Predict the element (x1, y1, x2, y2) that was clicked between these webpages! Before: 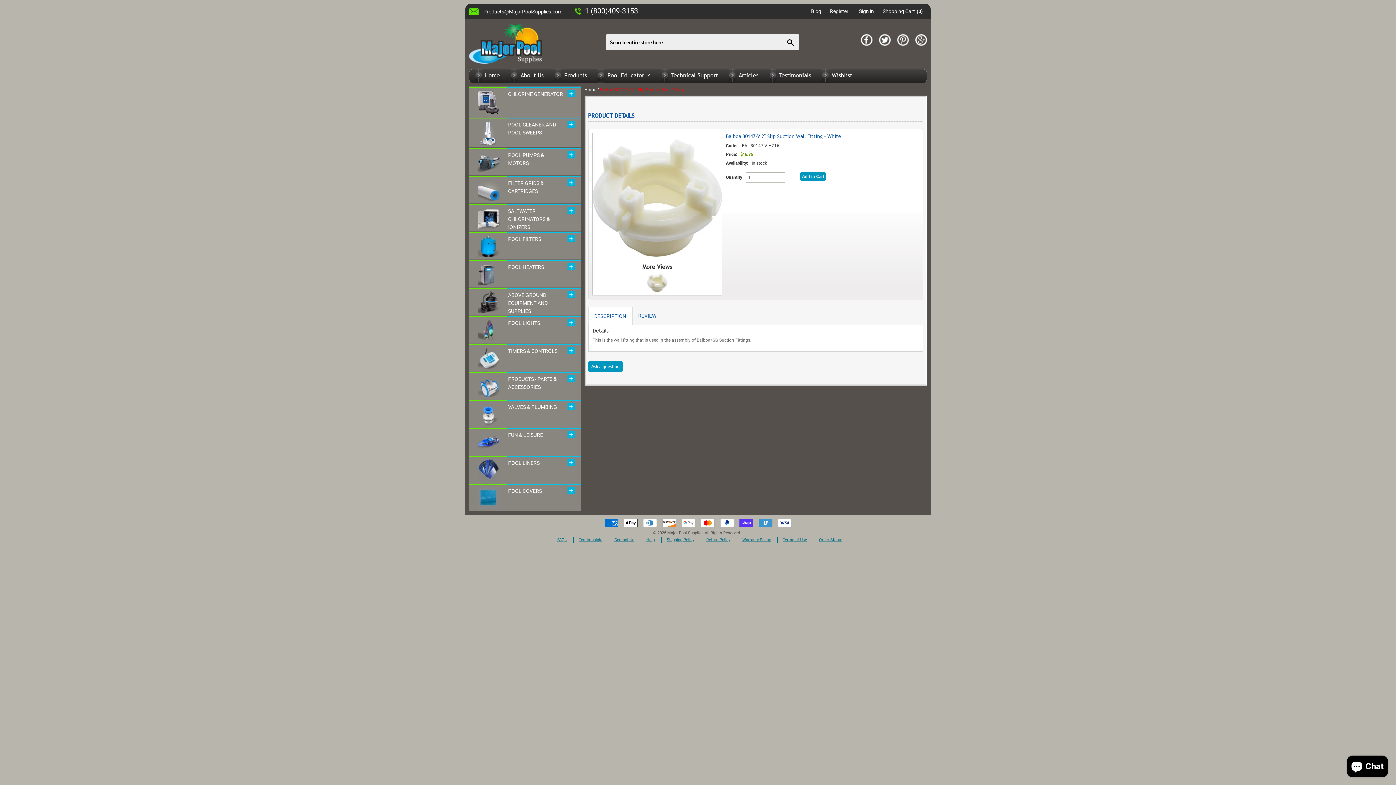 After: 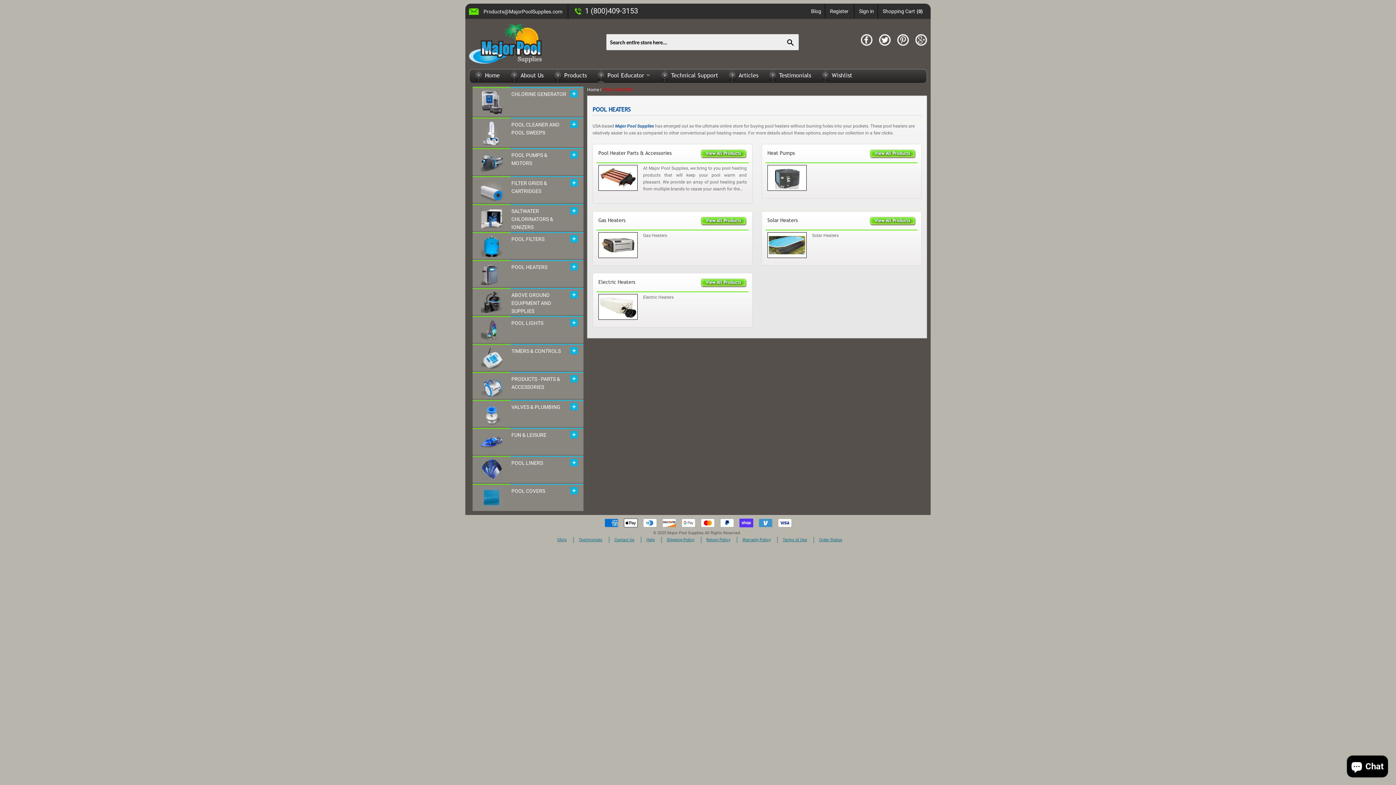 Action: bbox: (508, 264, 544, 270) label: POOL HEATERS